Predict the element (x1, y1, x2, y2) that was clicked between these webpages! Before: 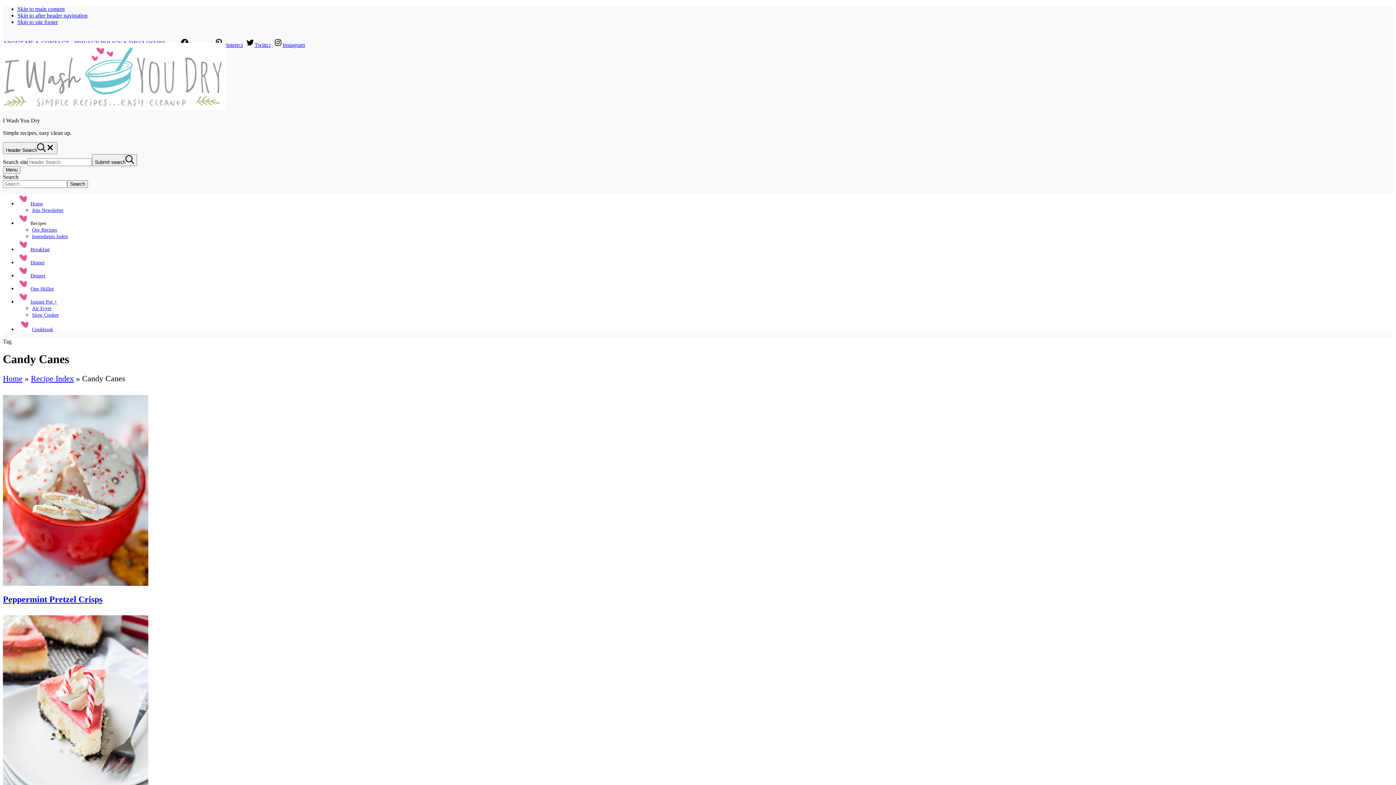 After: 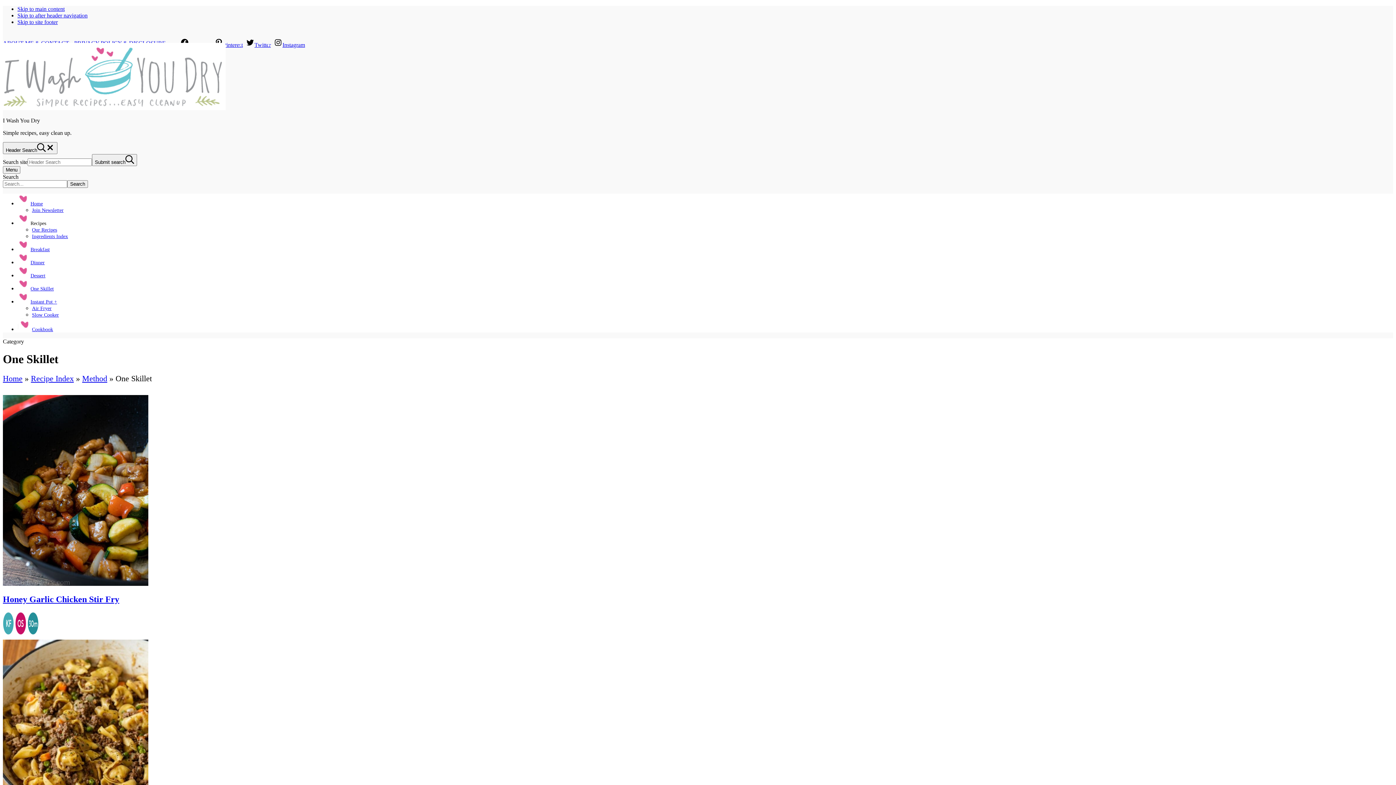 Action: bbox: (17, 286, 53, 291) label: One Skillet